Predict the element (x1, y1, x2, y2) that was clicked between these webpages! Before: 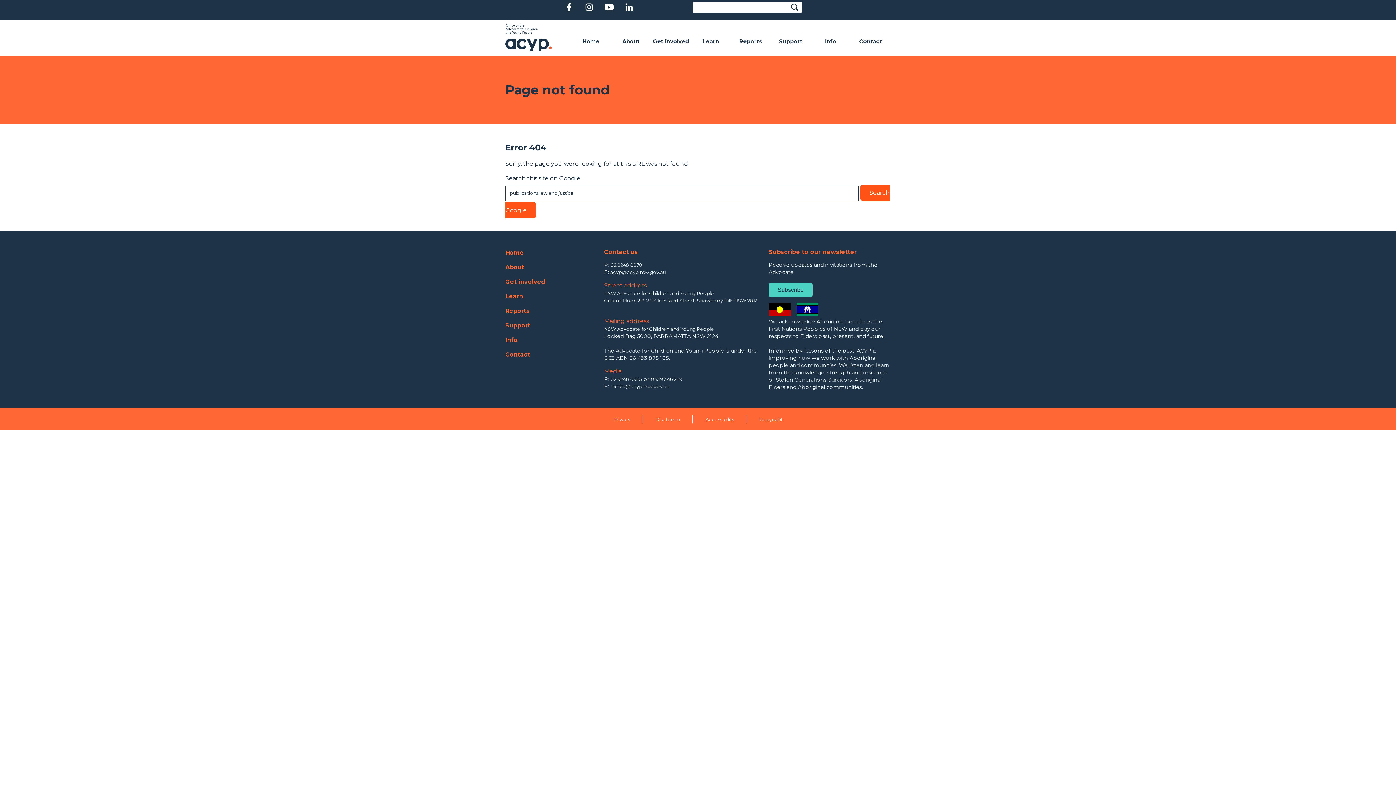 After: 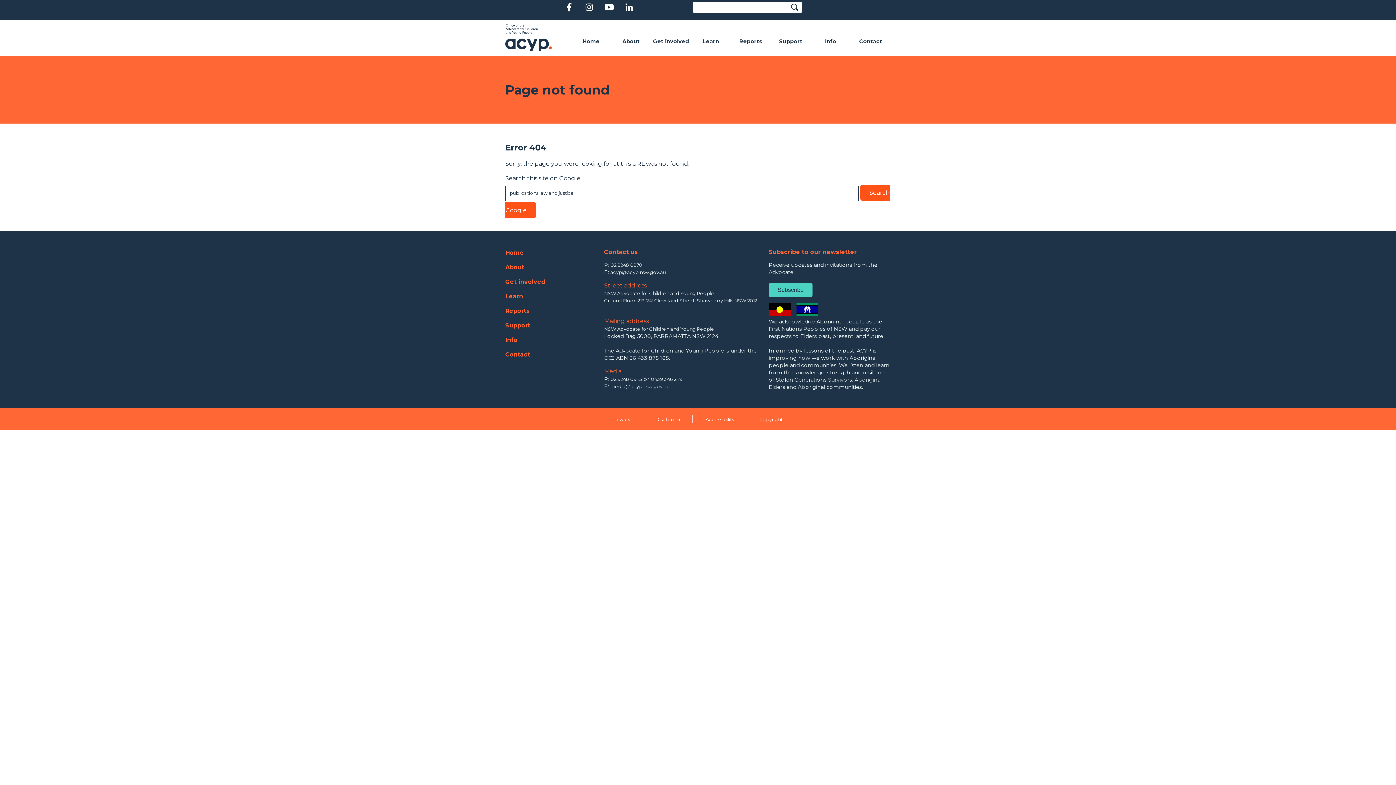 Action: bbox: (560, 0, 578, 14)